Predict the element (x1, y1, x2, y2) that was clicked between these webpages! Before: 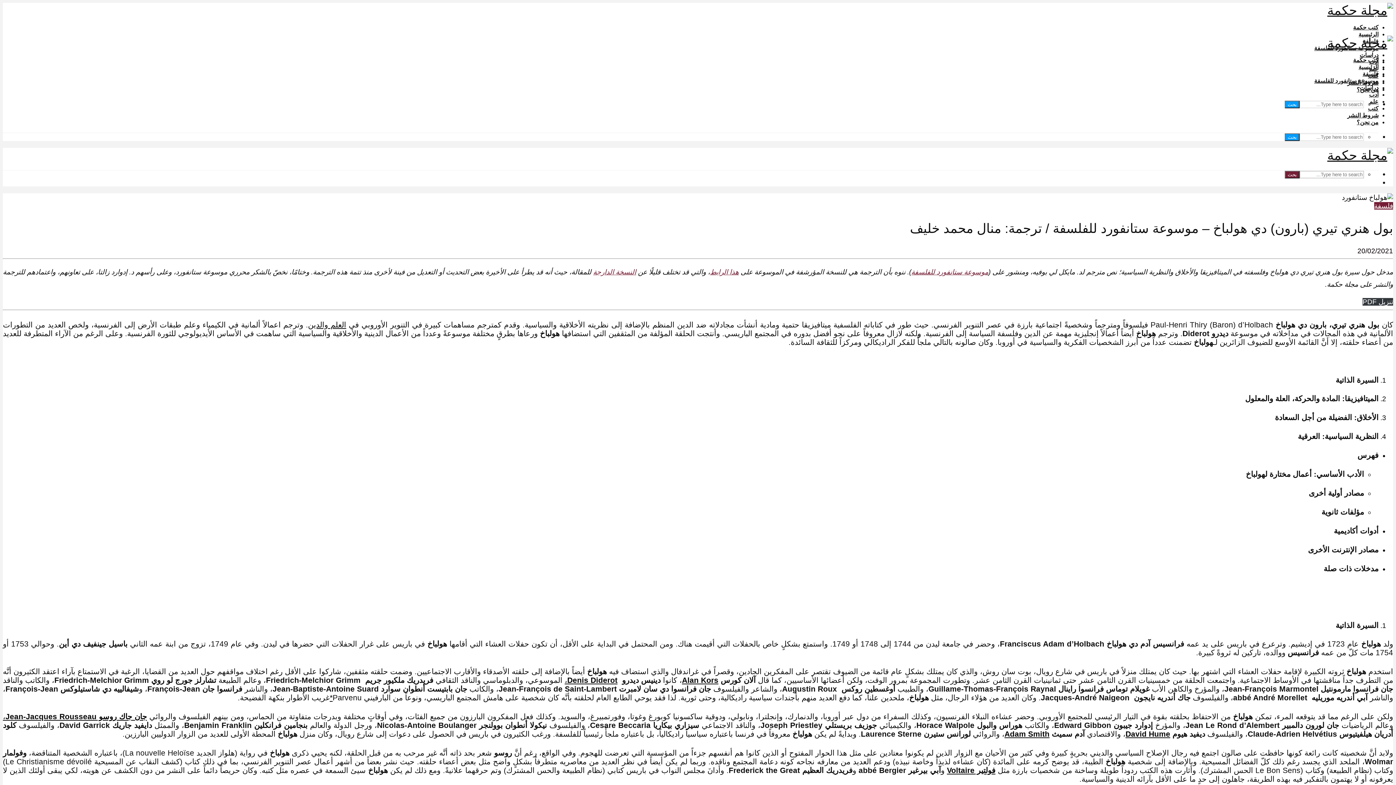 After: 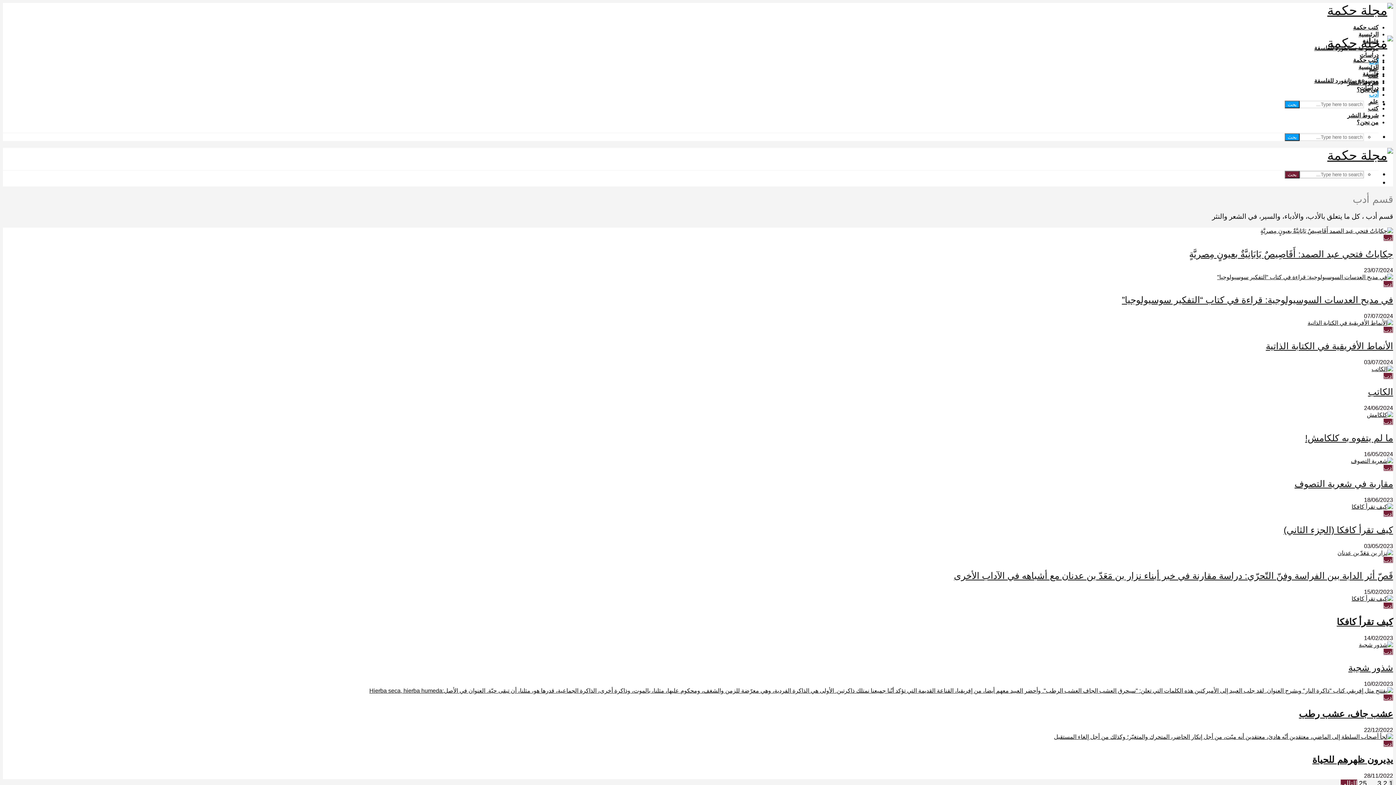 Action: label: أدب bbox: (1369, 91, 1378, 98)